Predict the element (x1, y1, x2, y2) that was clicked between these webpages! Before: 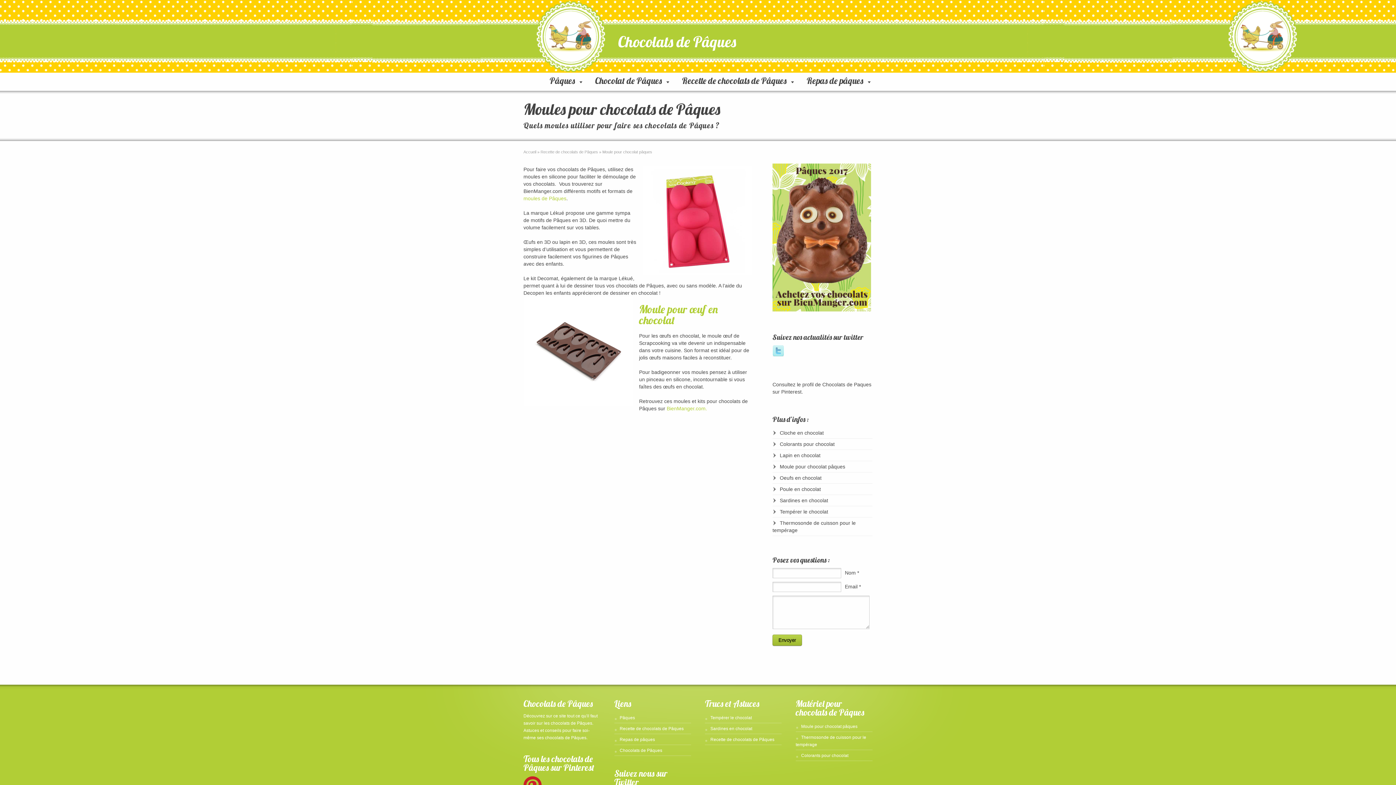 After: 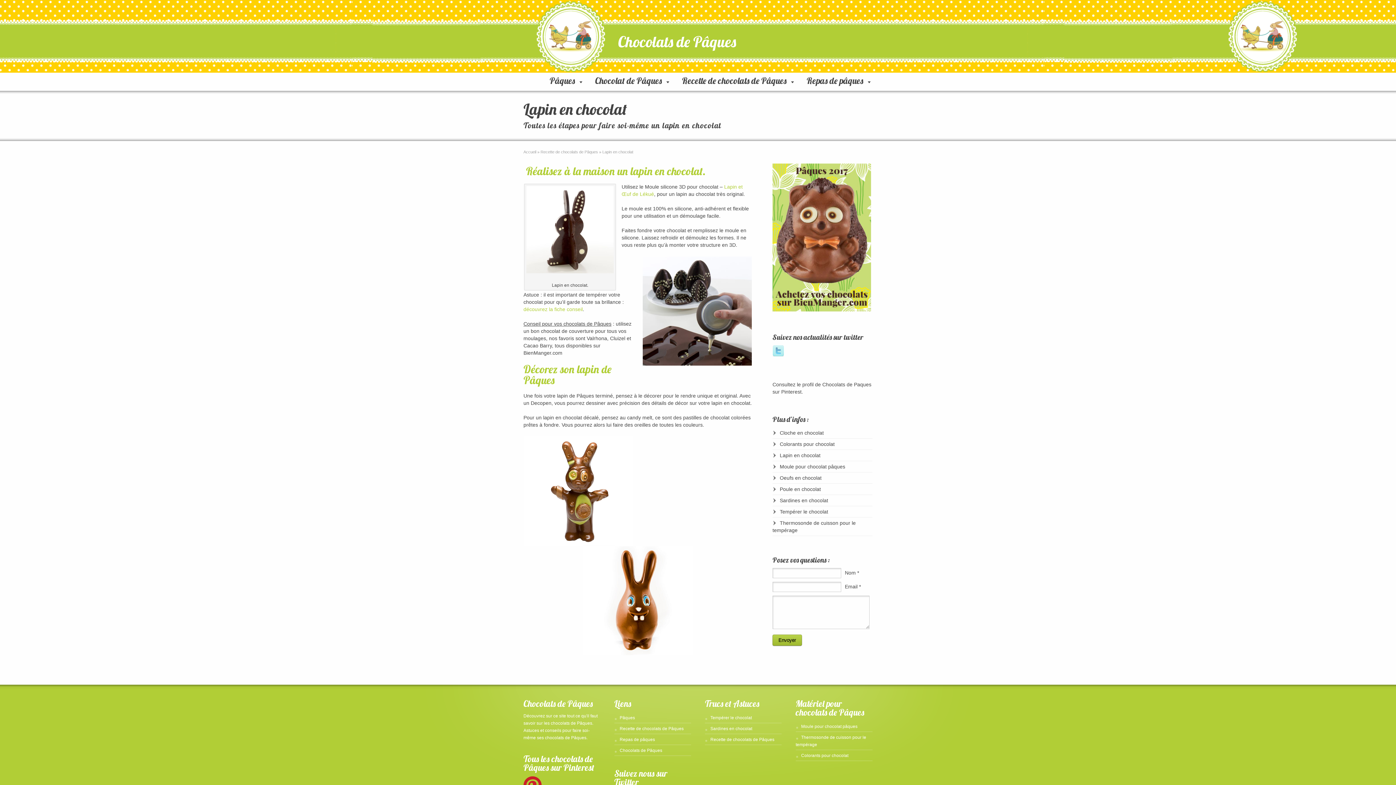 Action: bbox: (772, 452, 820, 458) label: Lapin en chocolat